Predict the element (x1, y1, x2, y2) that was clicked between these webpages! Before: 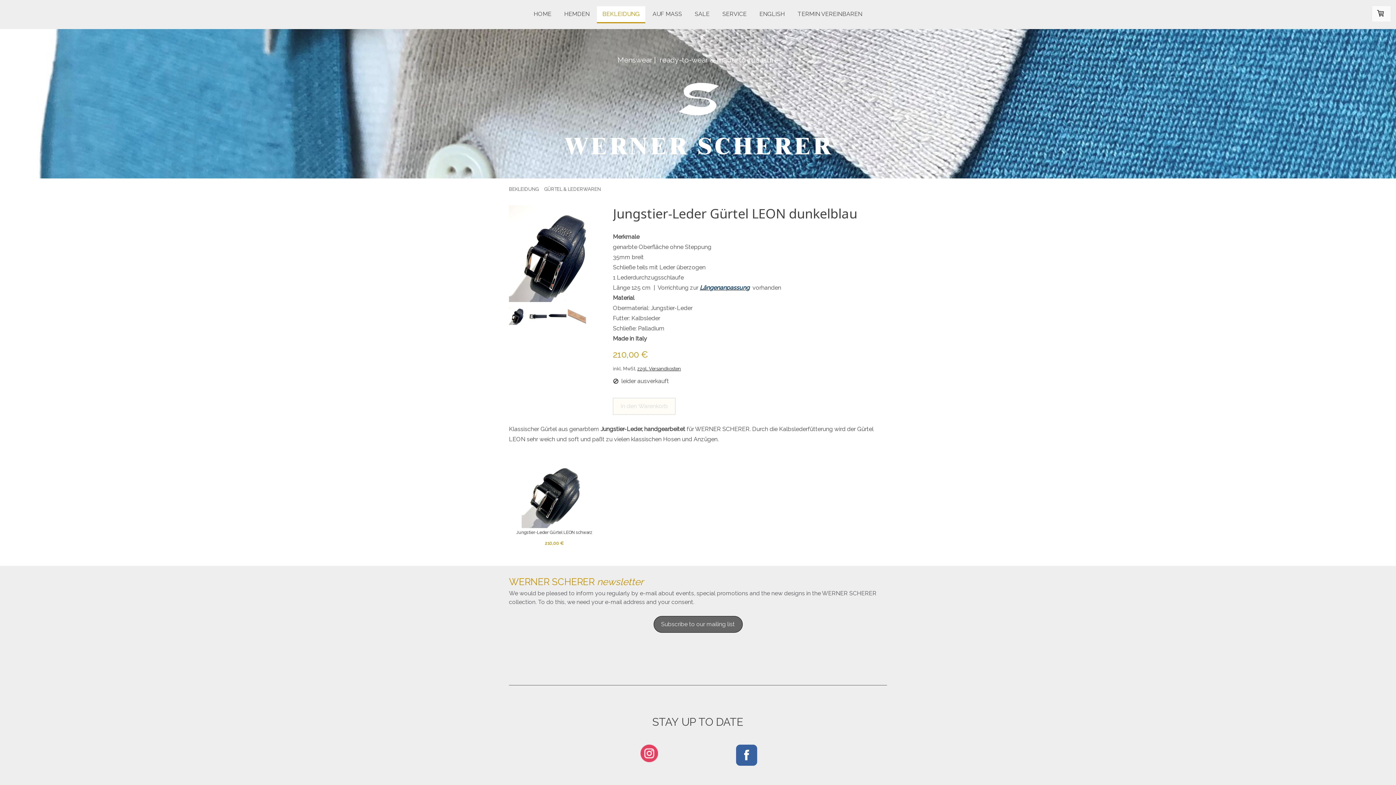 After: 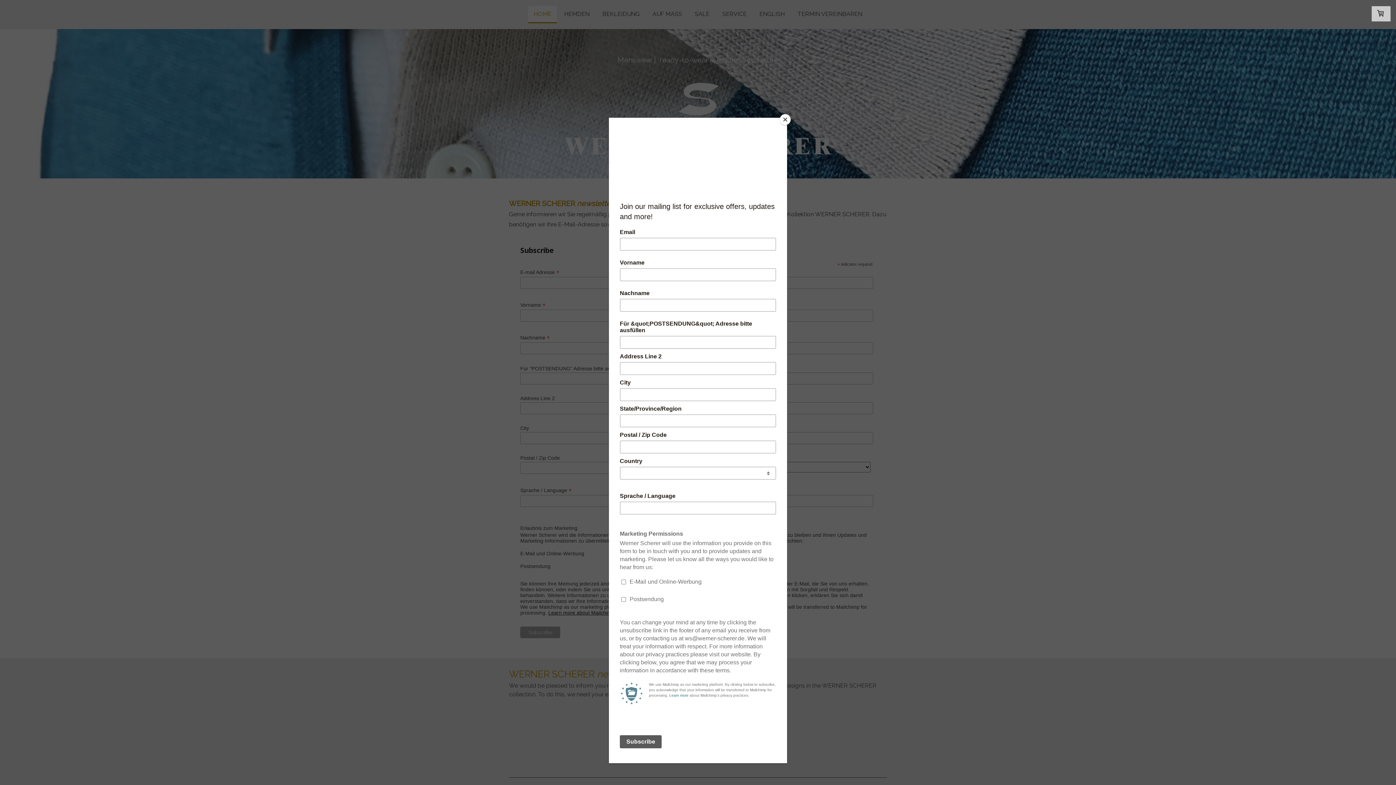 Action: label: Subscribe to our mailing list bbox: (653, 616, 742, 633)